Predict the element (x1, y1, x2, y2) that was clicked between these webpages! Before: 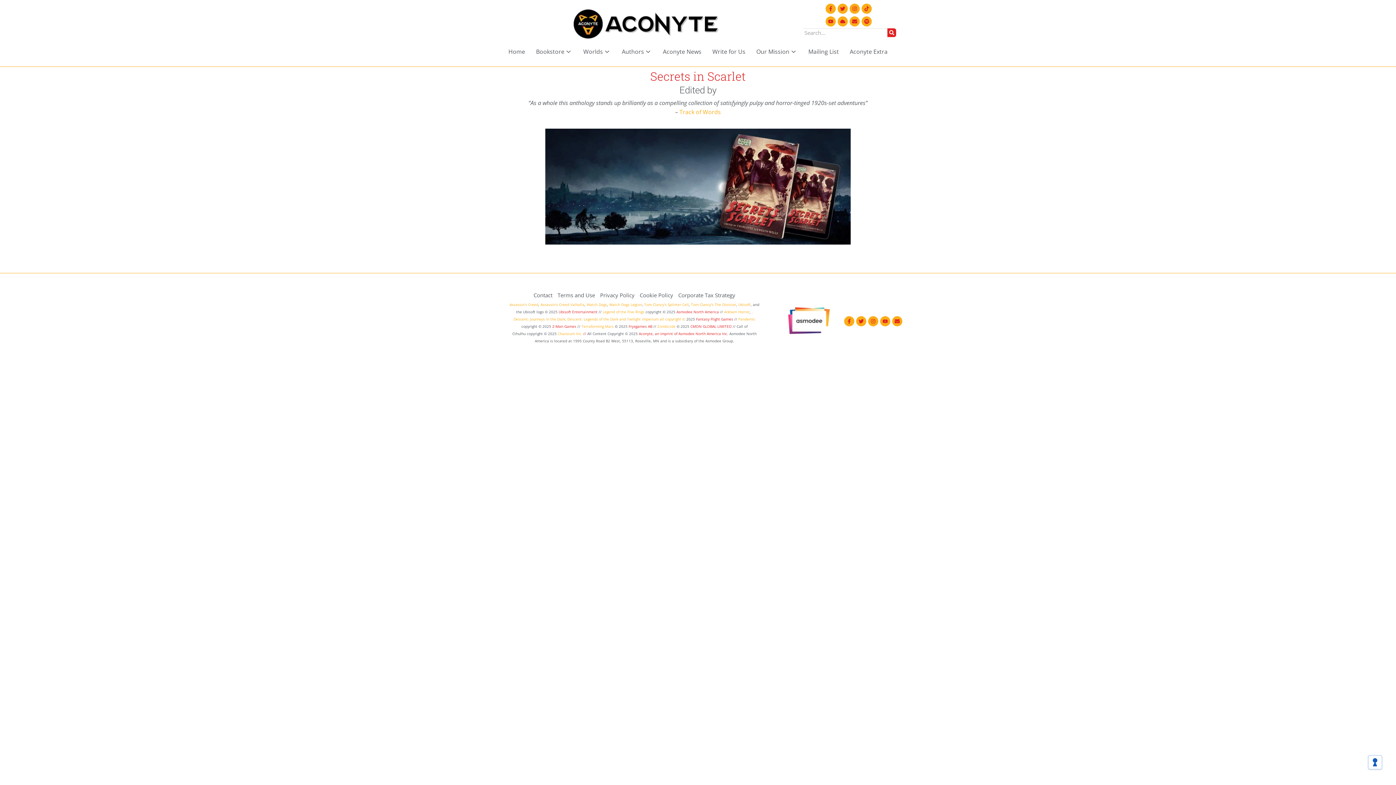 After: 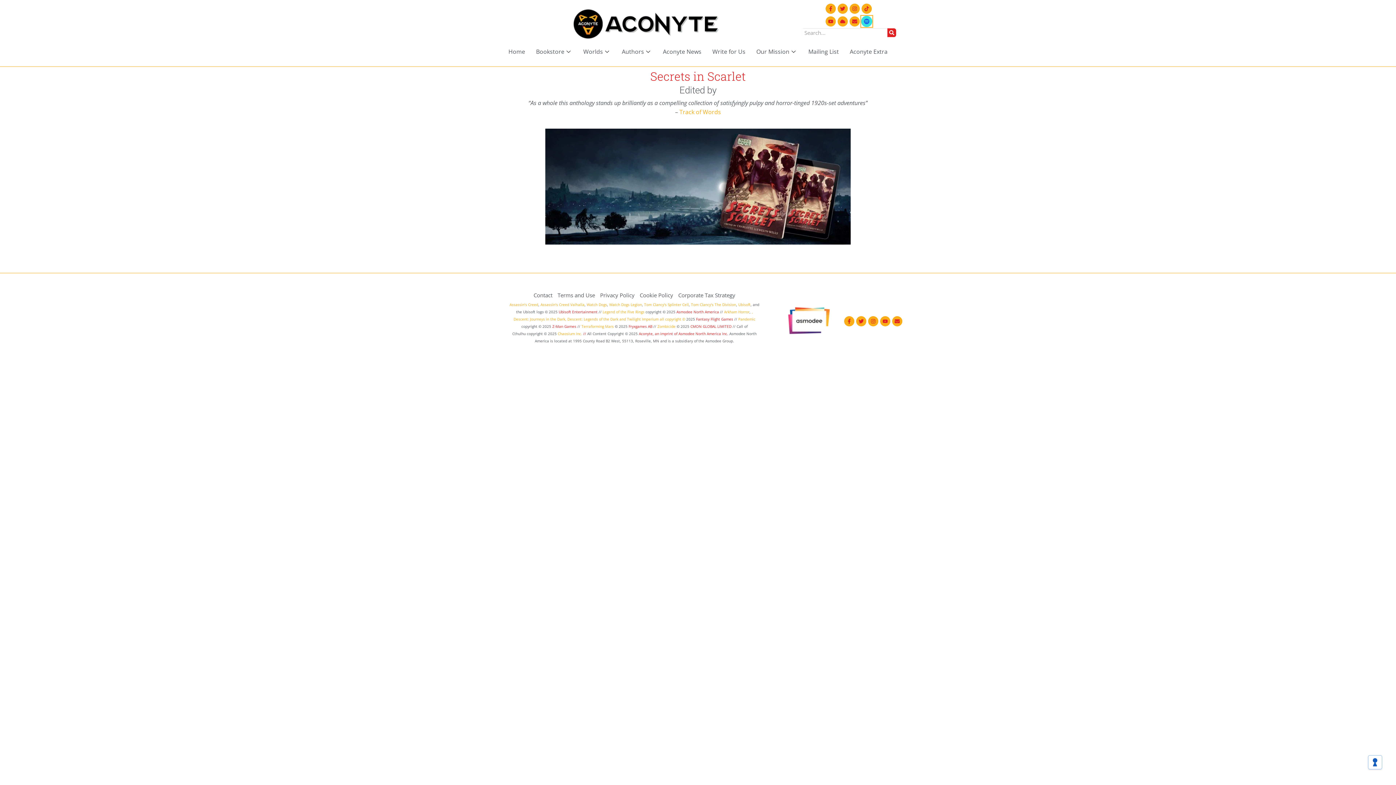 Action: bbox: (861, 16, 872, 26) label: Spotify